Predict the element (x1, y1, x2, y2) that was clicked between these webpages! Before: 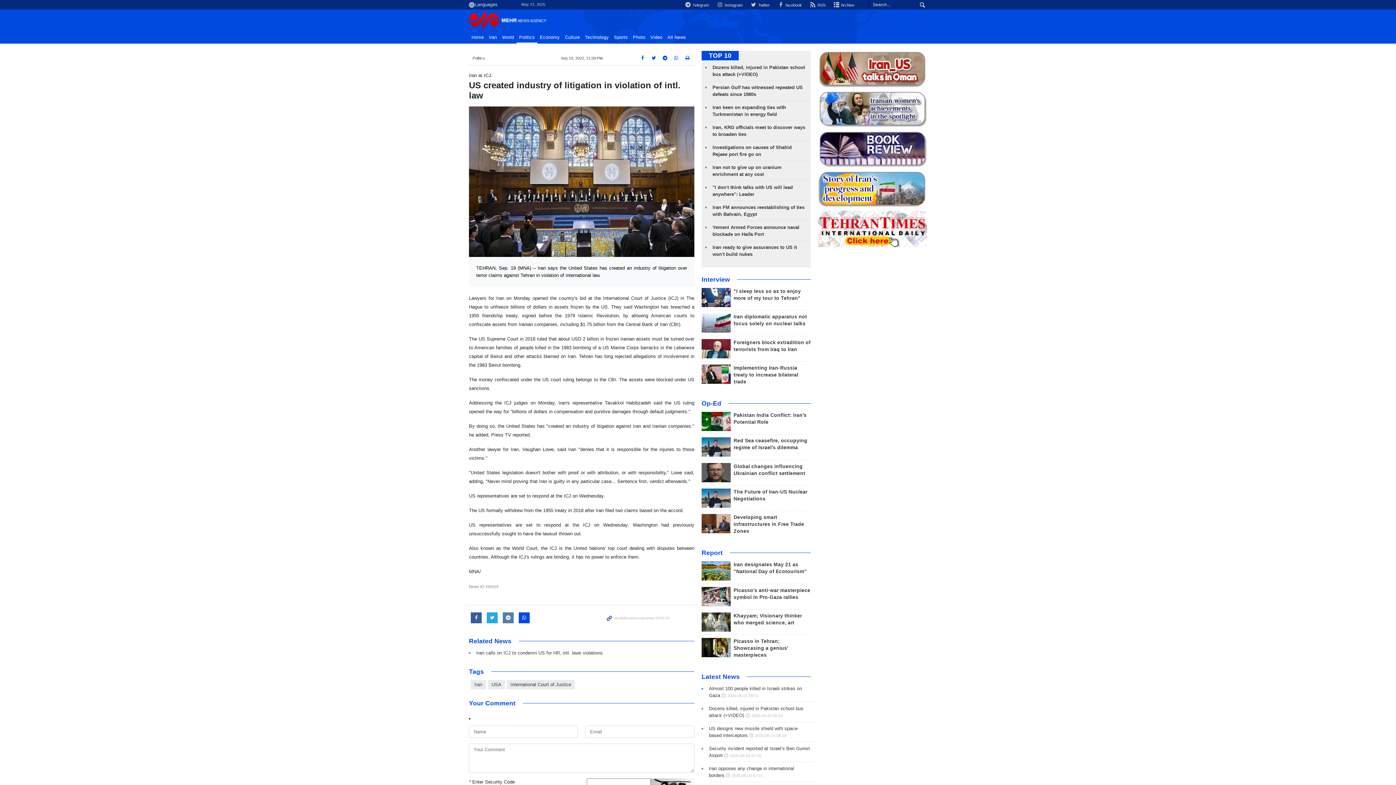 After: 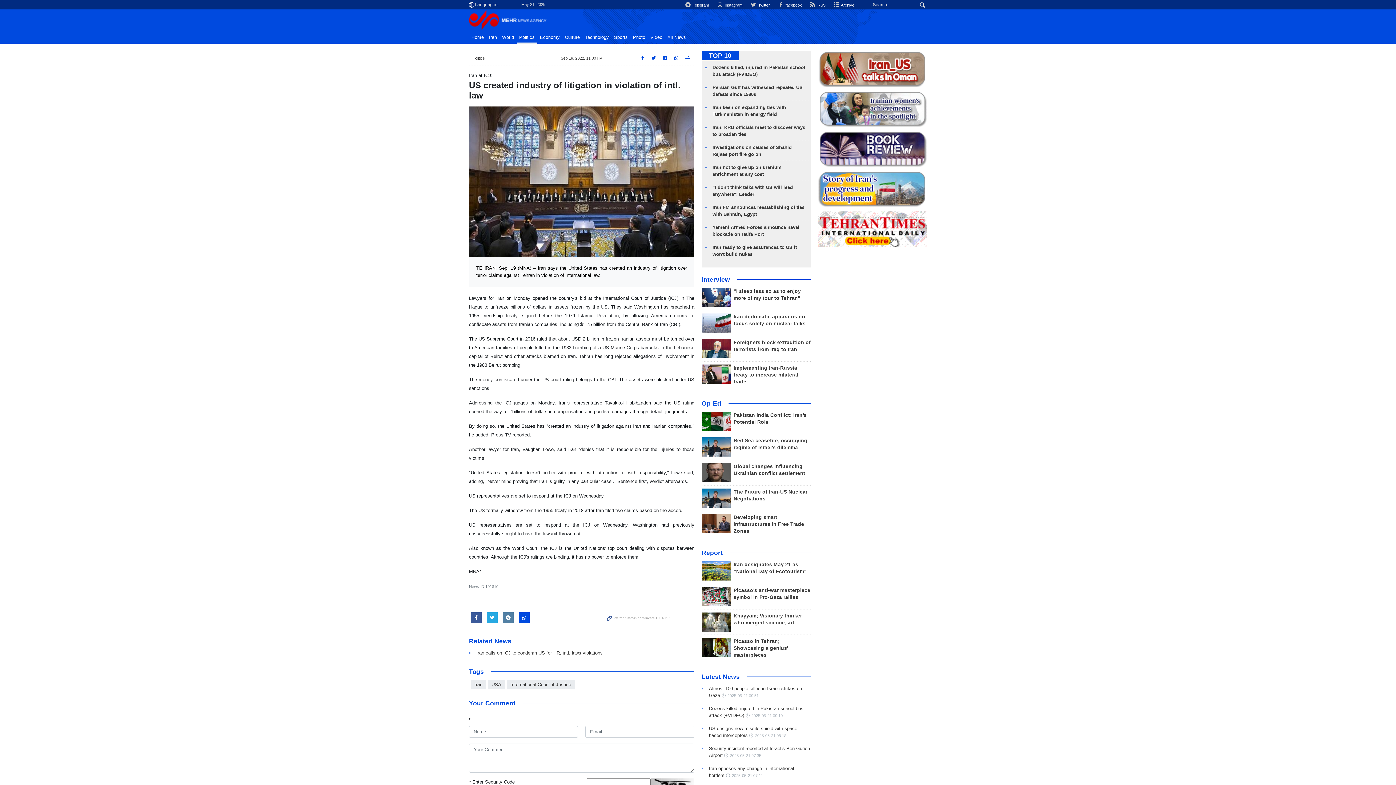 Action: bbox: (701, 488, 730, 508)